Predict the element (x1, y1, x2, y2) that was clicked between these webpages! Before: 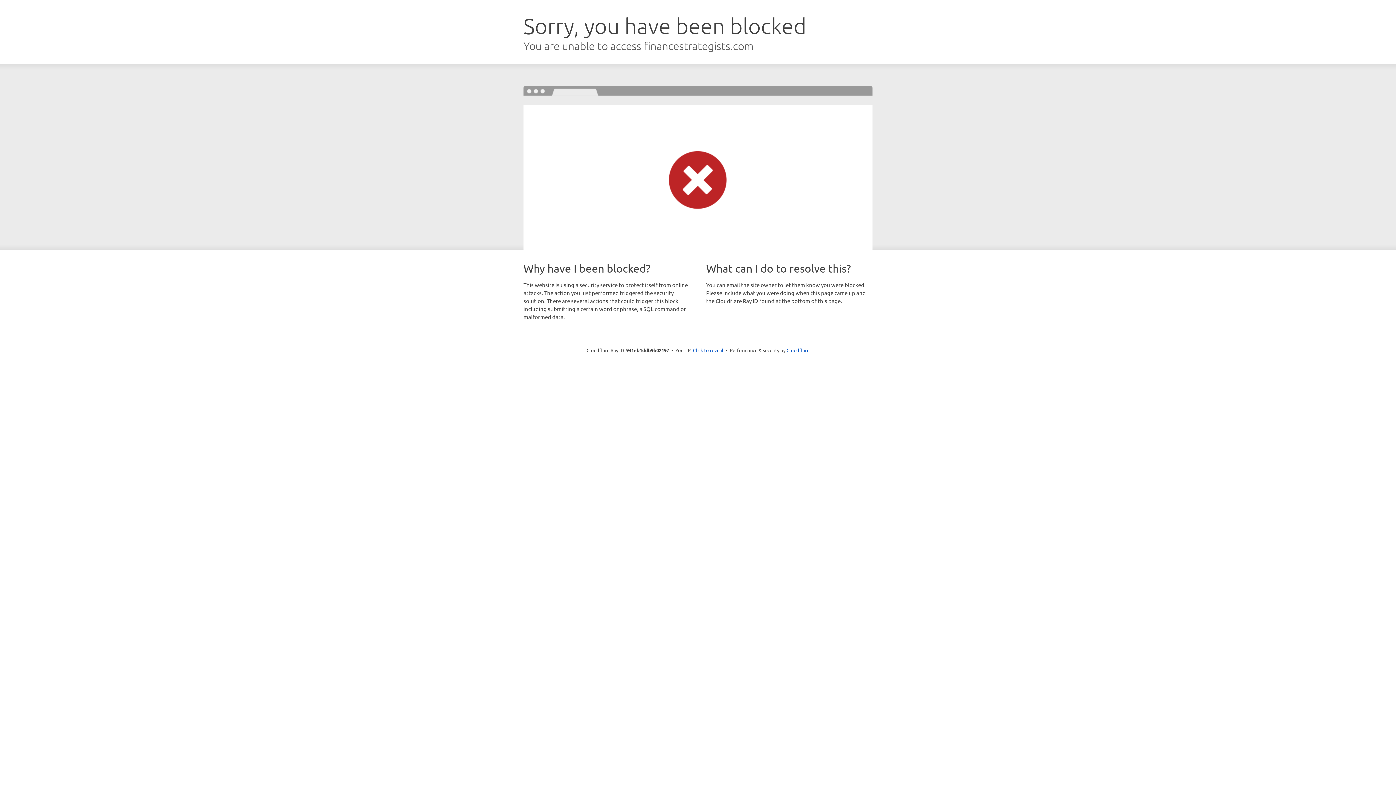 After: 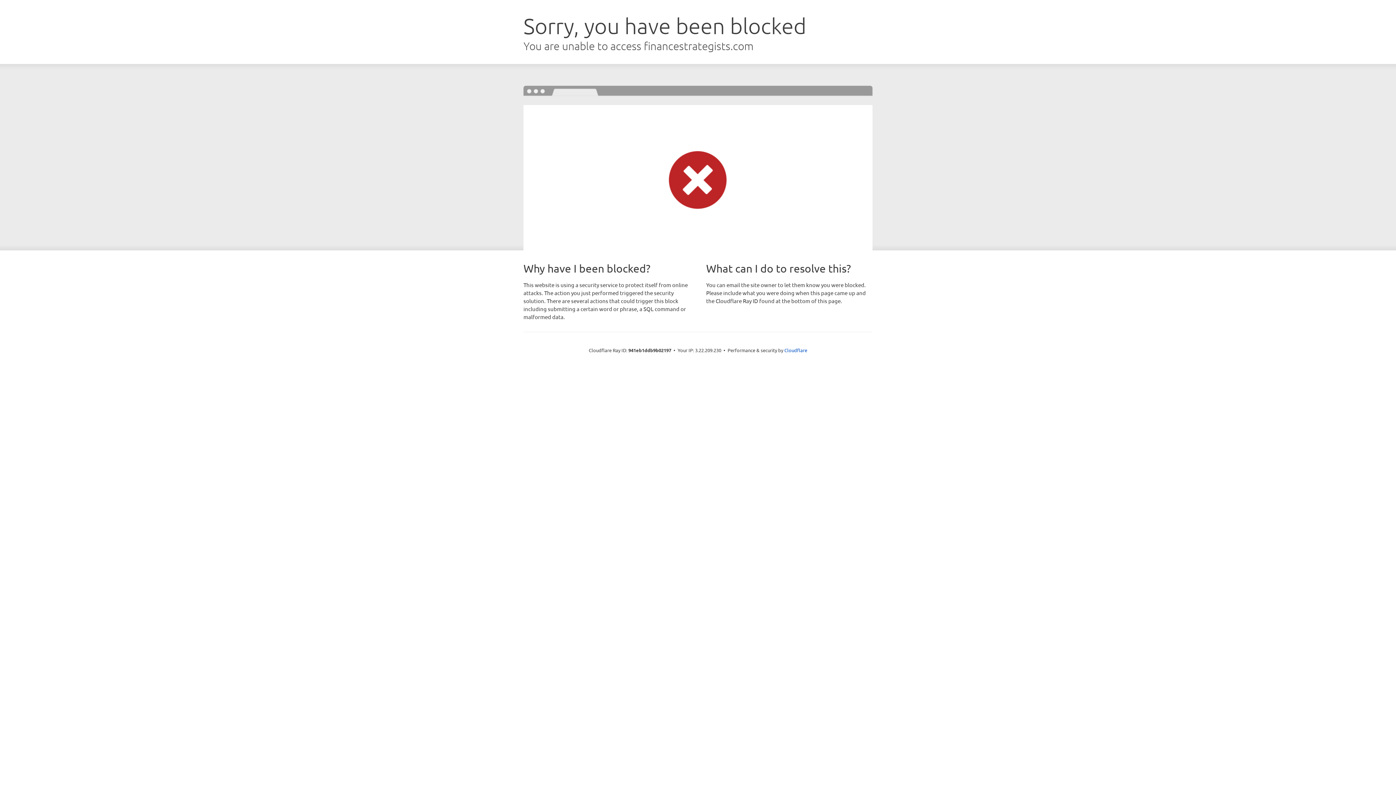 Action: bbox: (693, 346, 723, 353) label: Click to reveal